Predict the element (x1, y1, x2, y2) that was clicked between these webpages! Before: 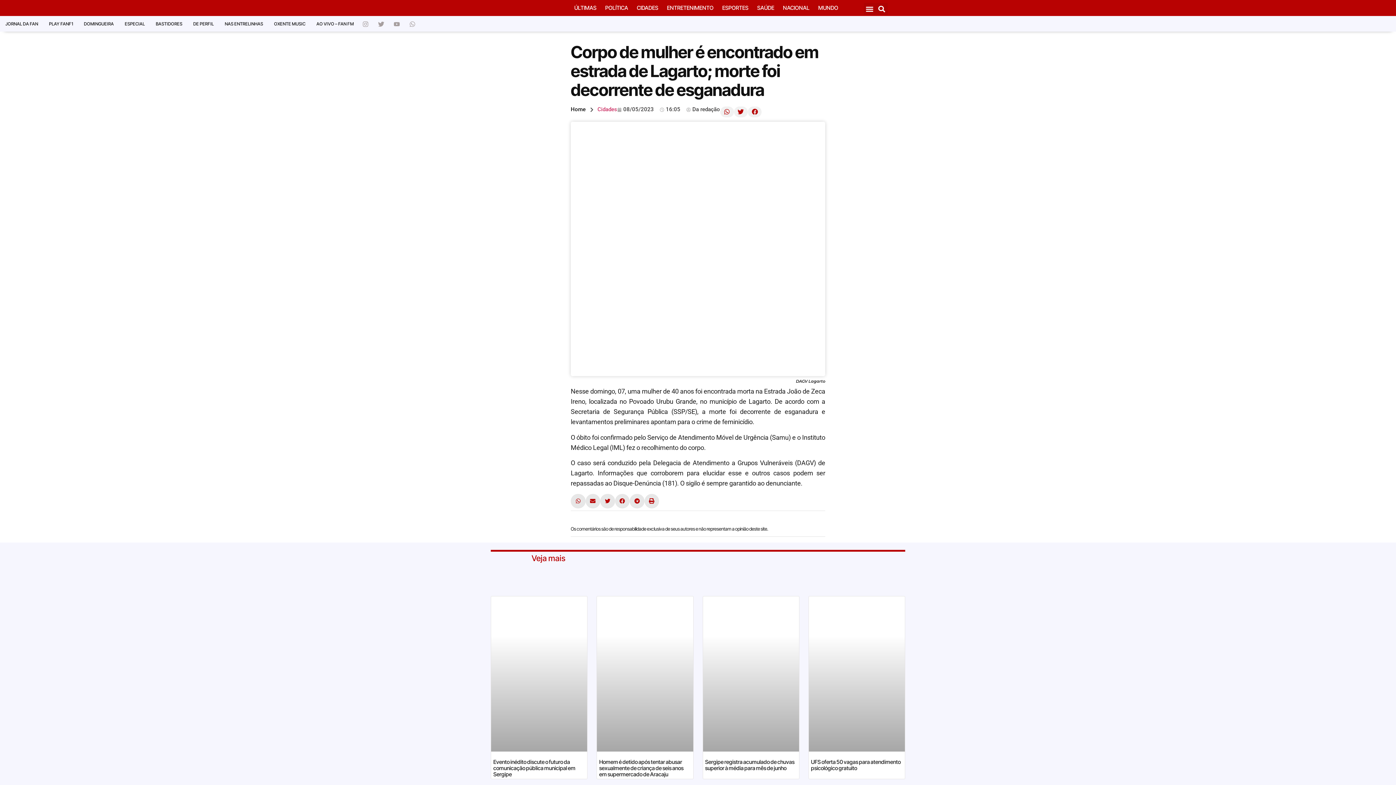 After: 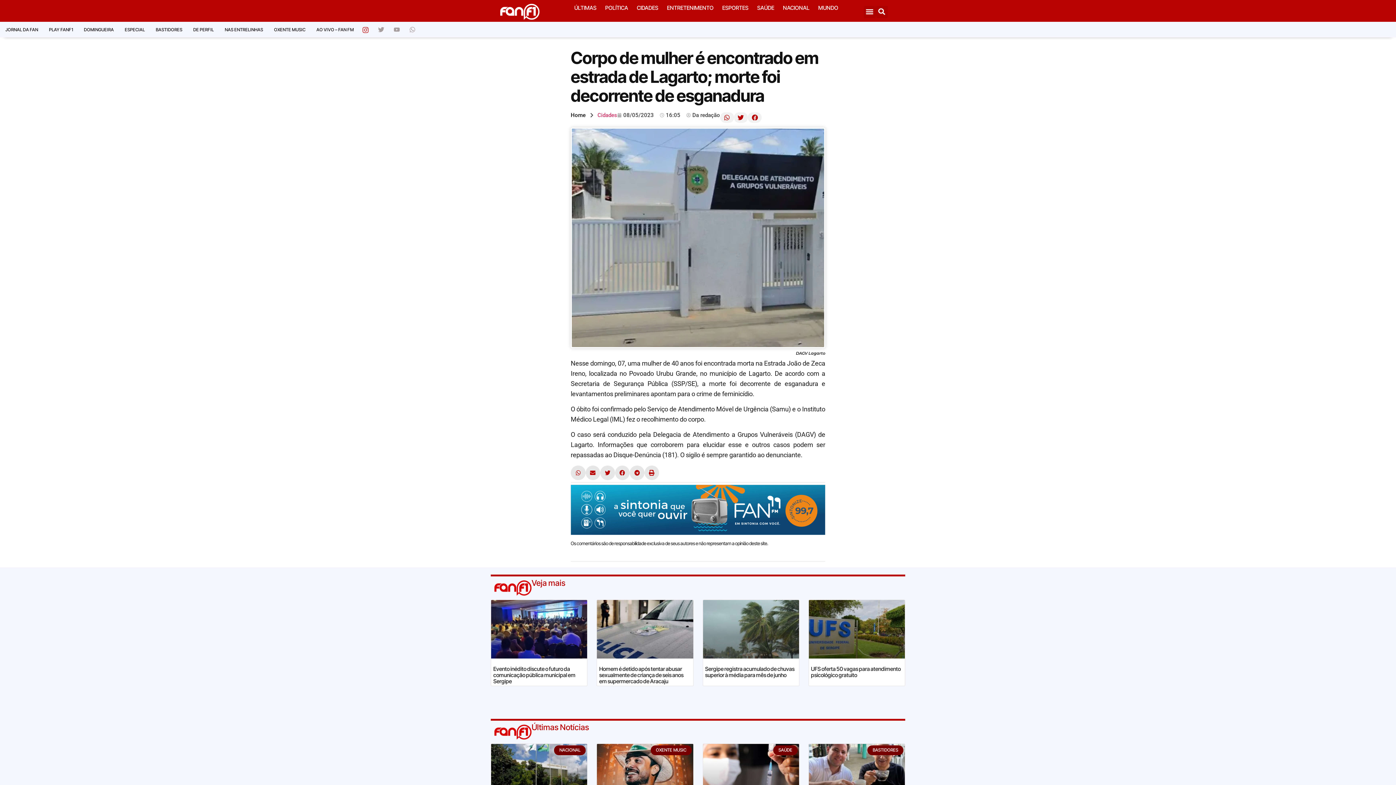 Action: bbox: (359, 17, 371, 30) label: Instagram